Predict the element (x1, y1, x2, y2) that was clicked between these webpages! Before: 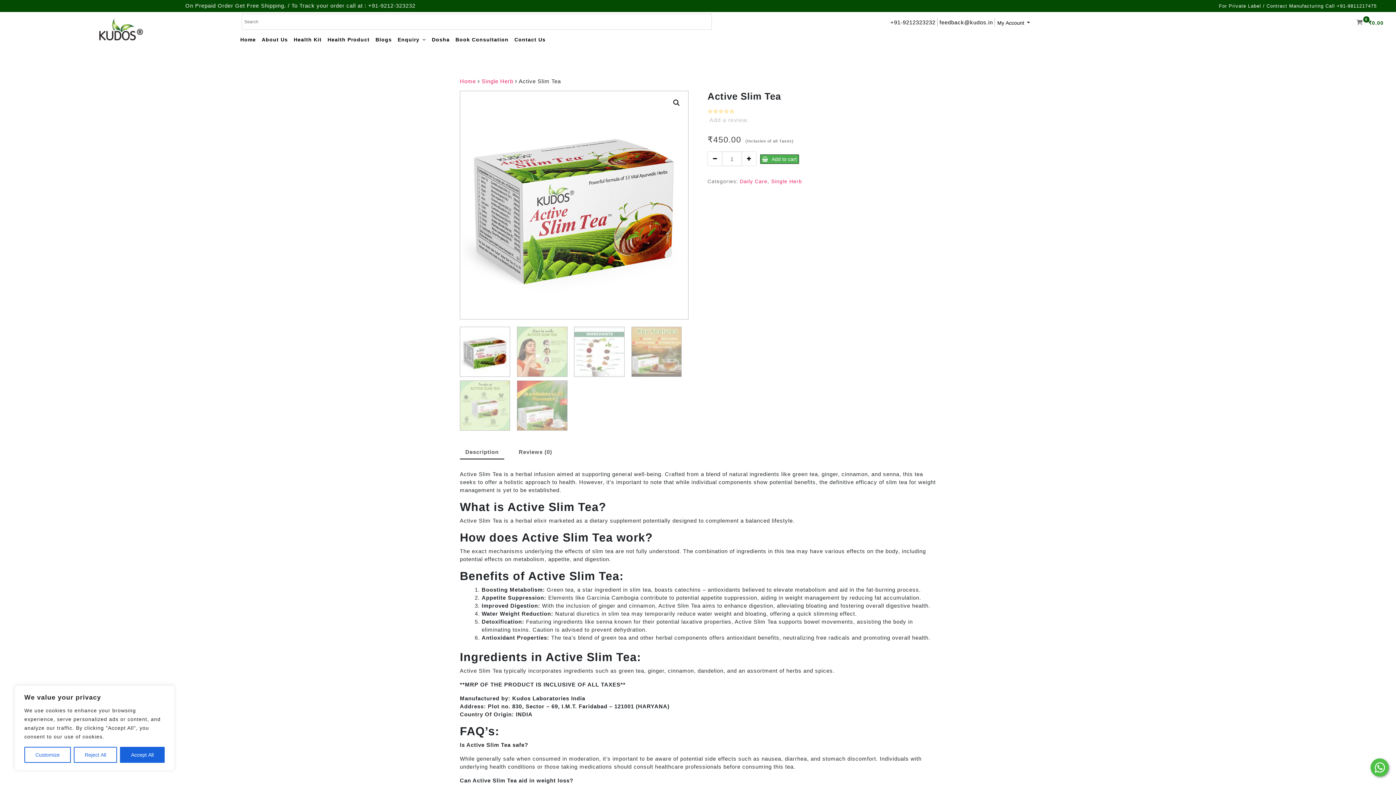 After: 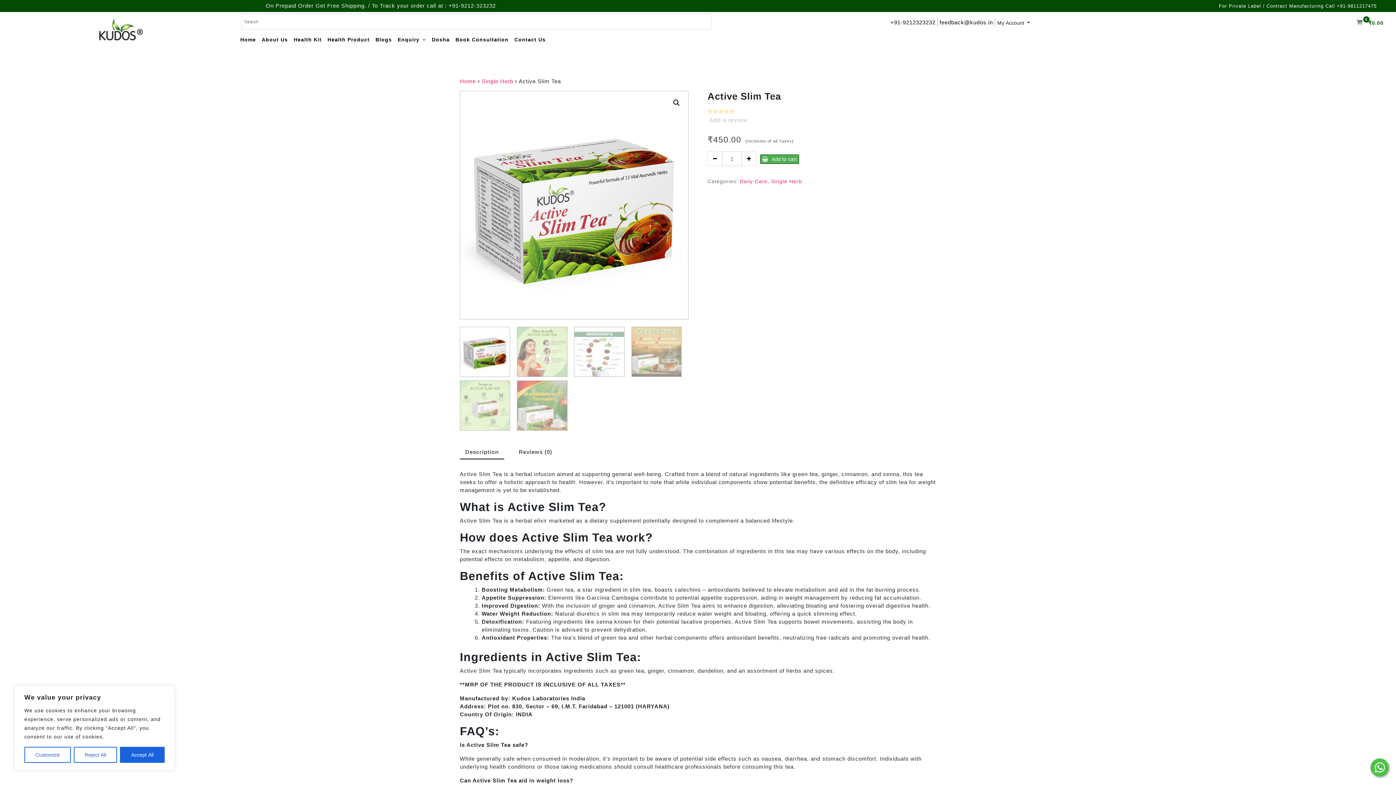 Action: label: My Account  bbox: (997, 18, 1030, 27)